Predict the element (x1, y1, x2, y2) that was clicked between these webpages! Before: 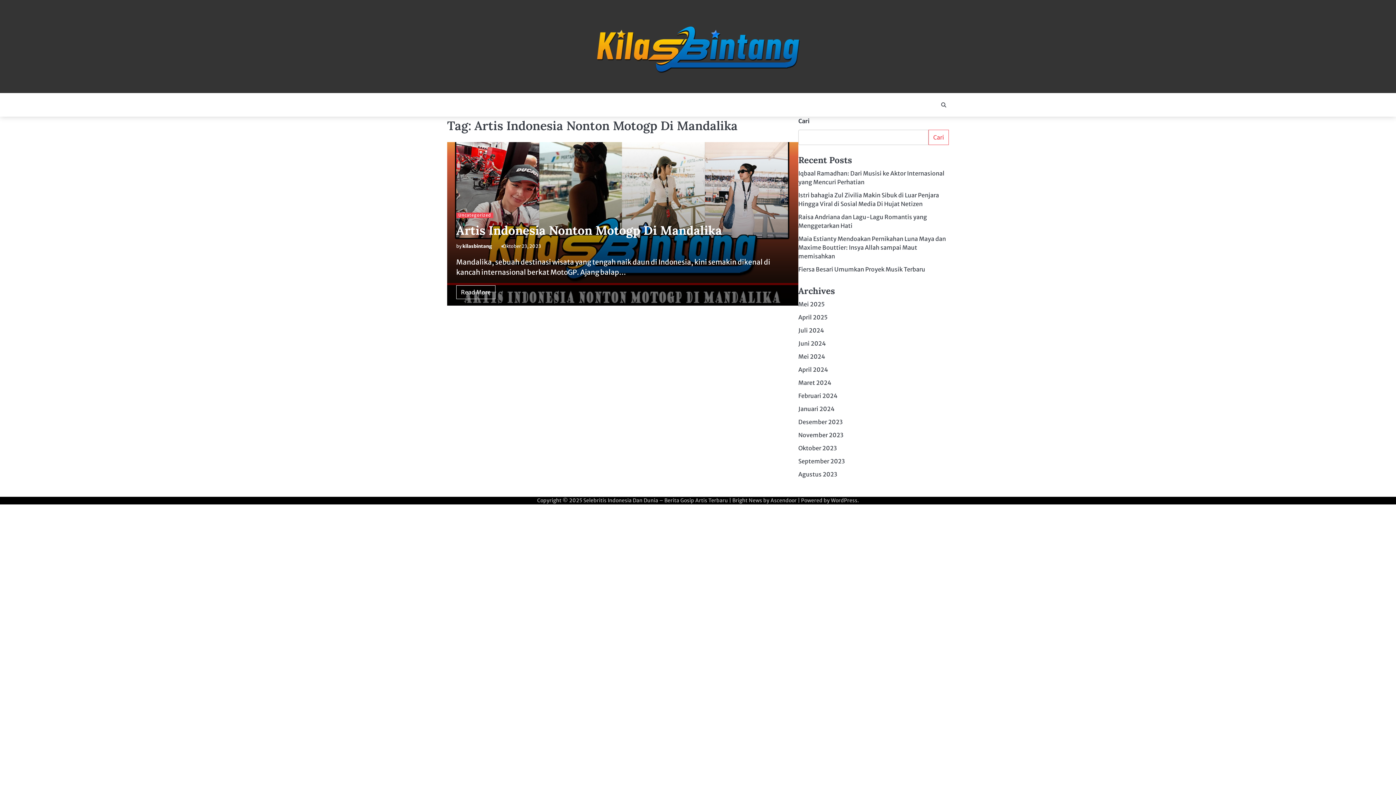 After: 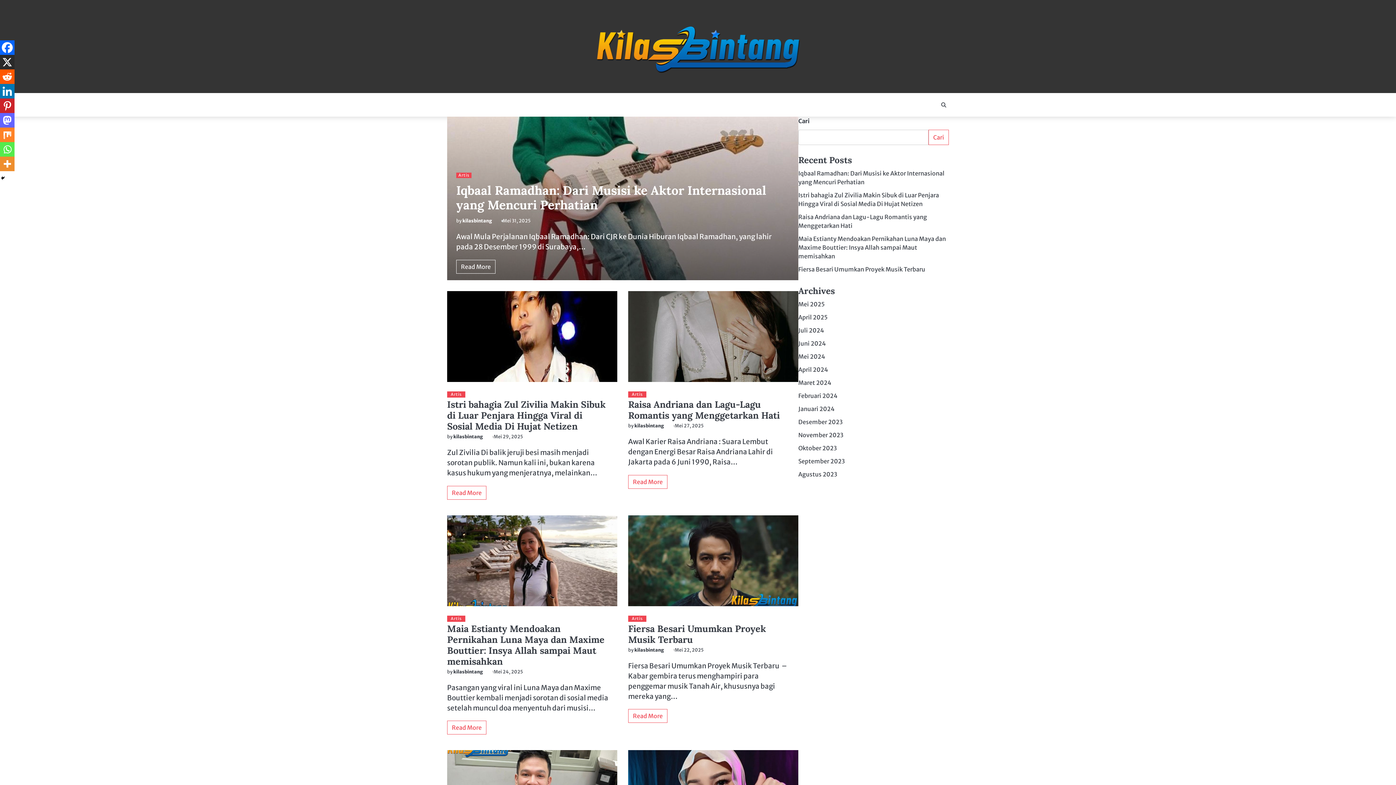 Action: bbox: (589, 0, 807, 93)